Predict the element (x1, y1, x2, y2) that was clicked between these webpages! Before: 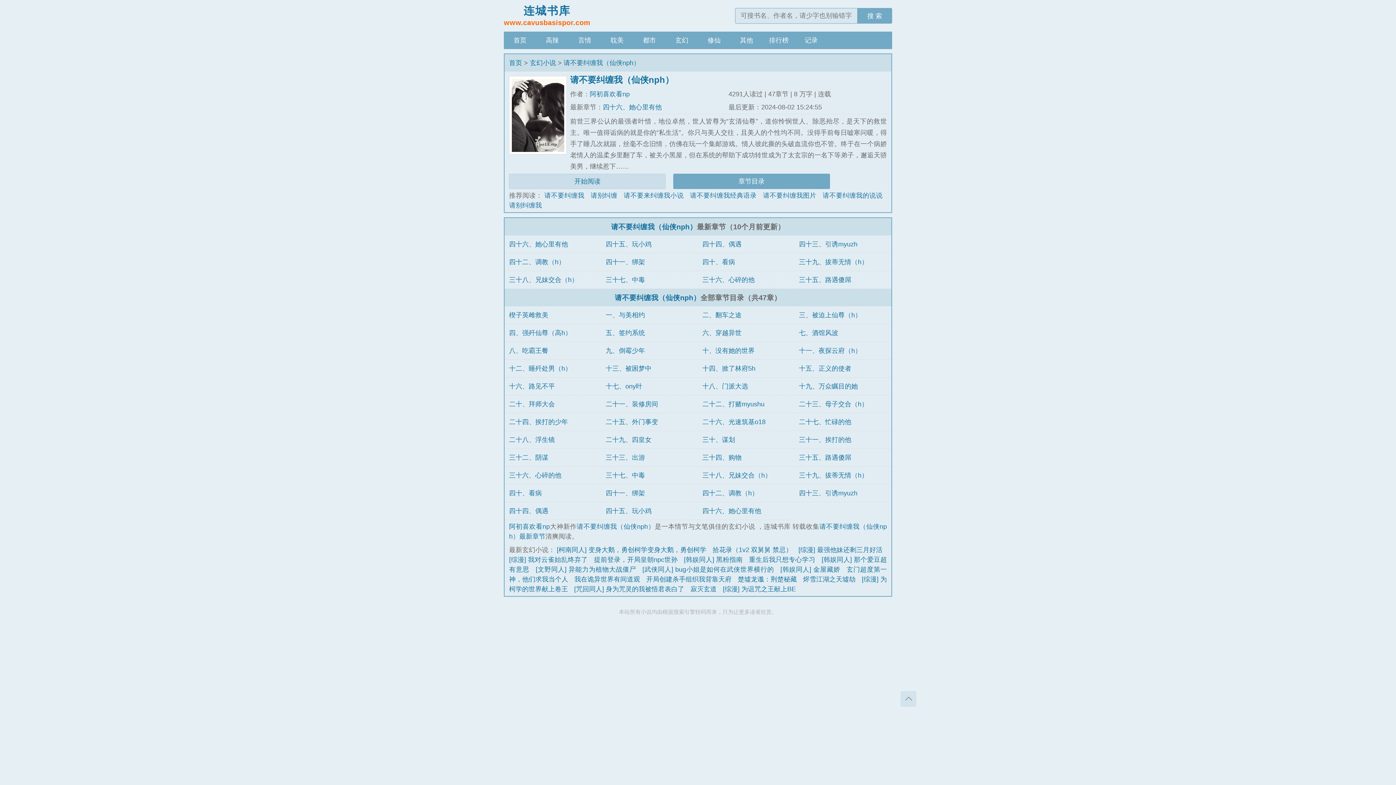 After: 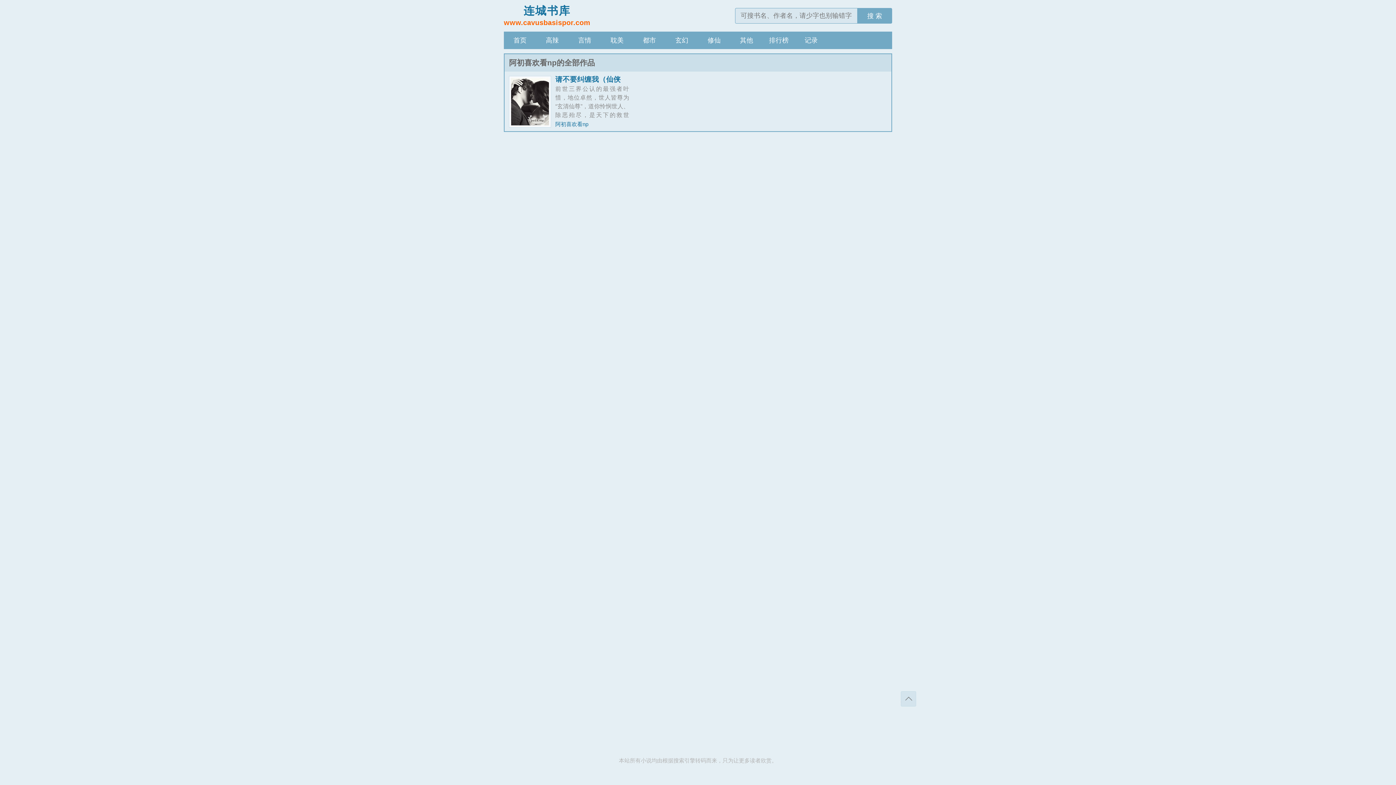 Action: label: 阿初喜欢看np bbox: (509, 523, 549, 530)